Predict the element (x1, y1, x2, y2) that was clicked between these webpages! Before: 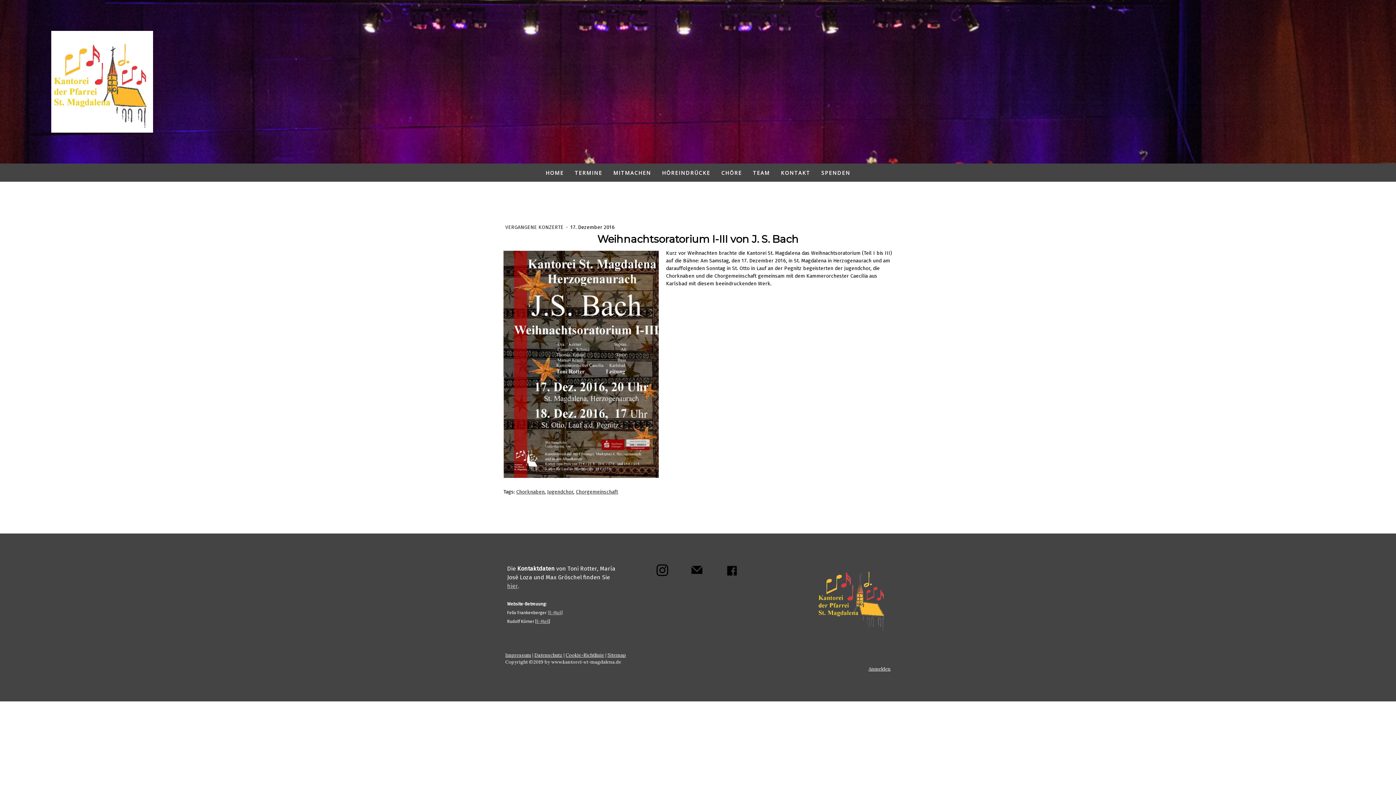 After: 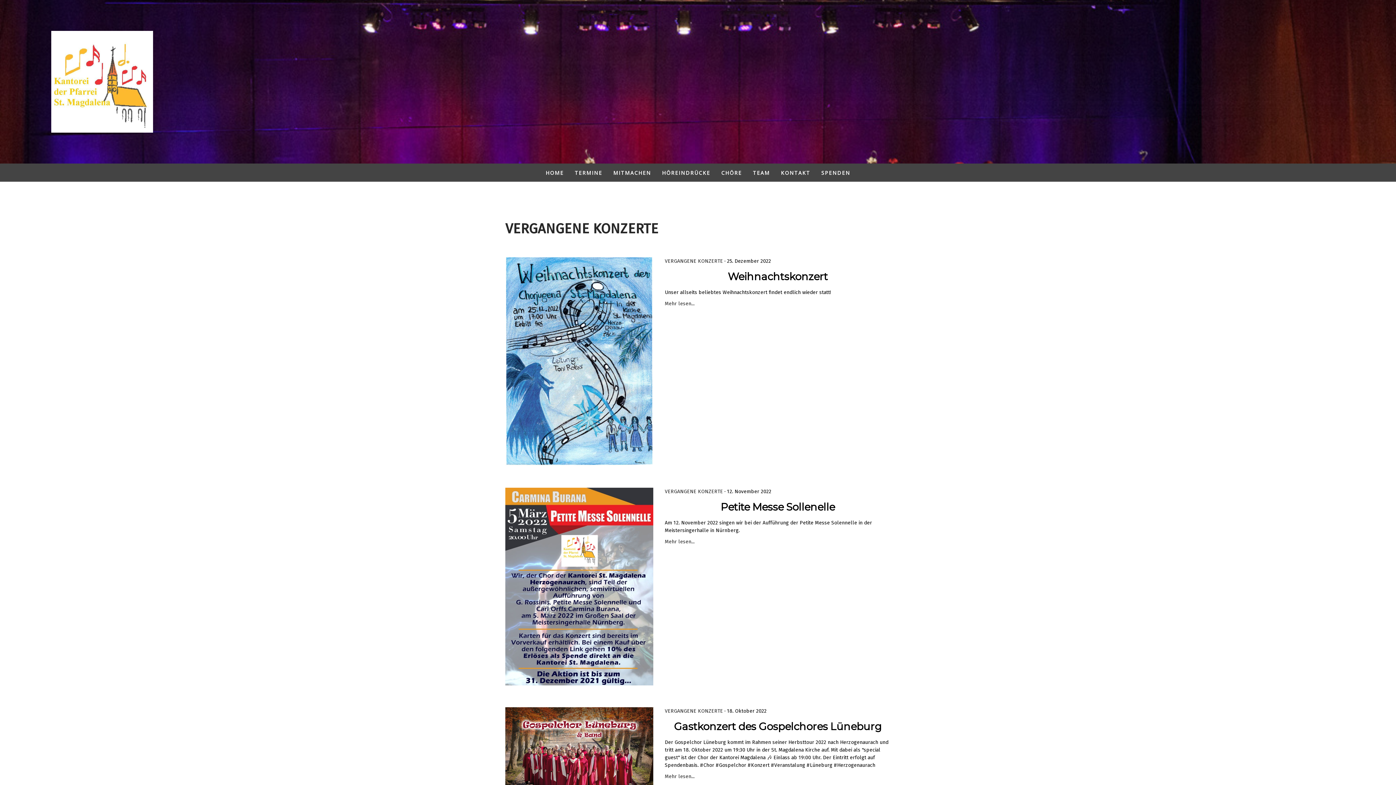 Action: bbox: (505, 224, 565, 230) label: VERGANGENE KONZERTE 